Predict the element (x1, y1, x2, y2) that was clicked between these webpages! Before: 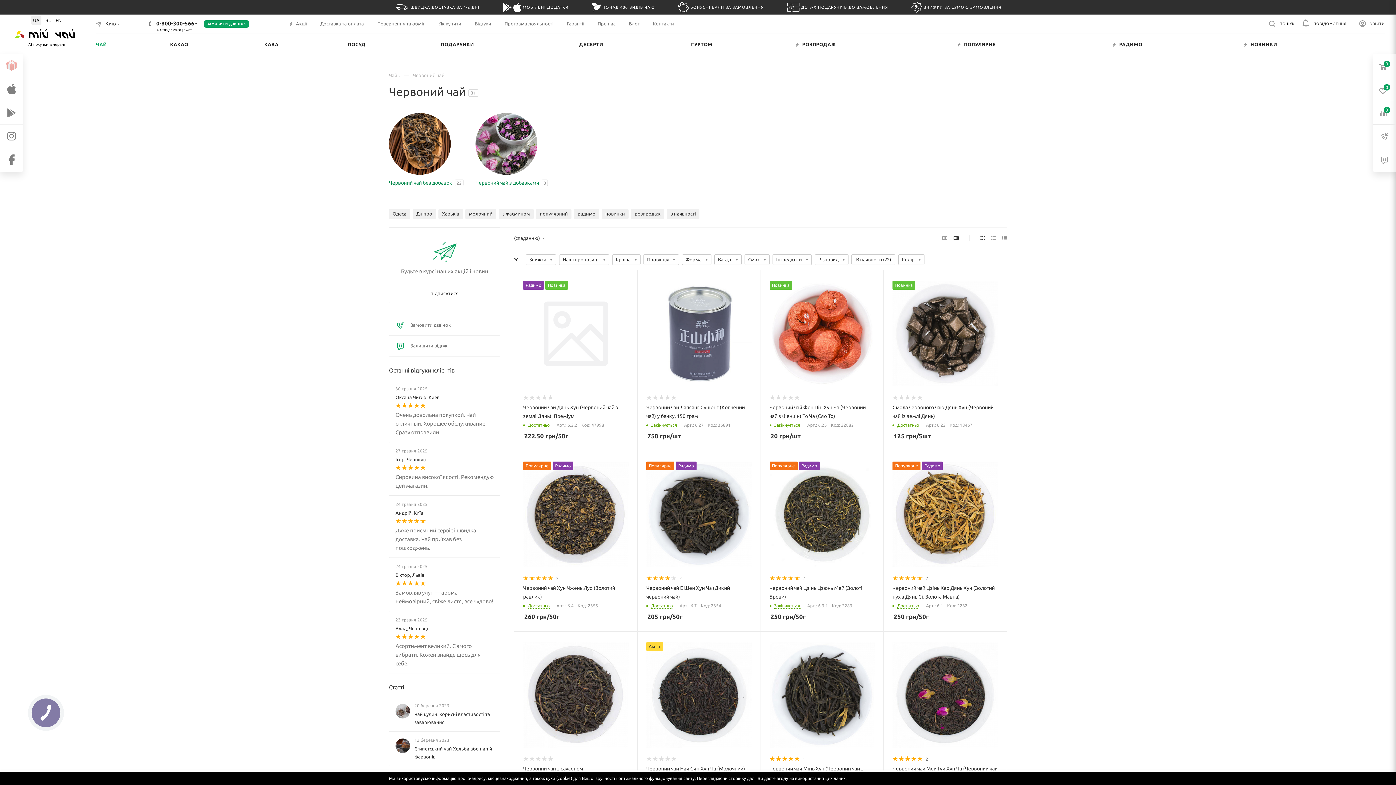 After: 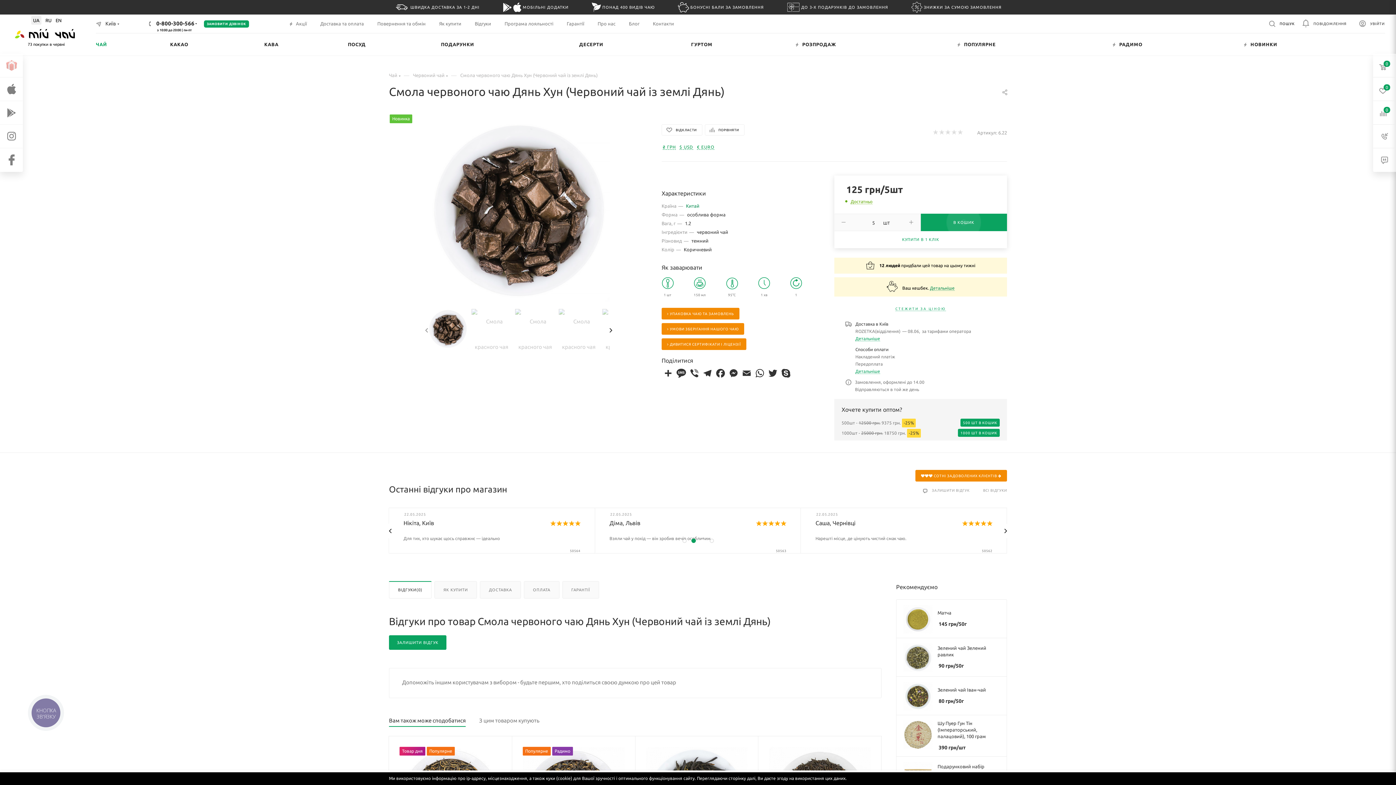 Action: bbox: (892, 281, 998, 386)